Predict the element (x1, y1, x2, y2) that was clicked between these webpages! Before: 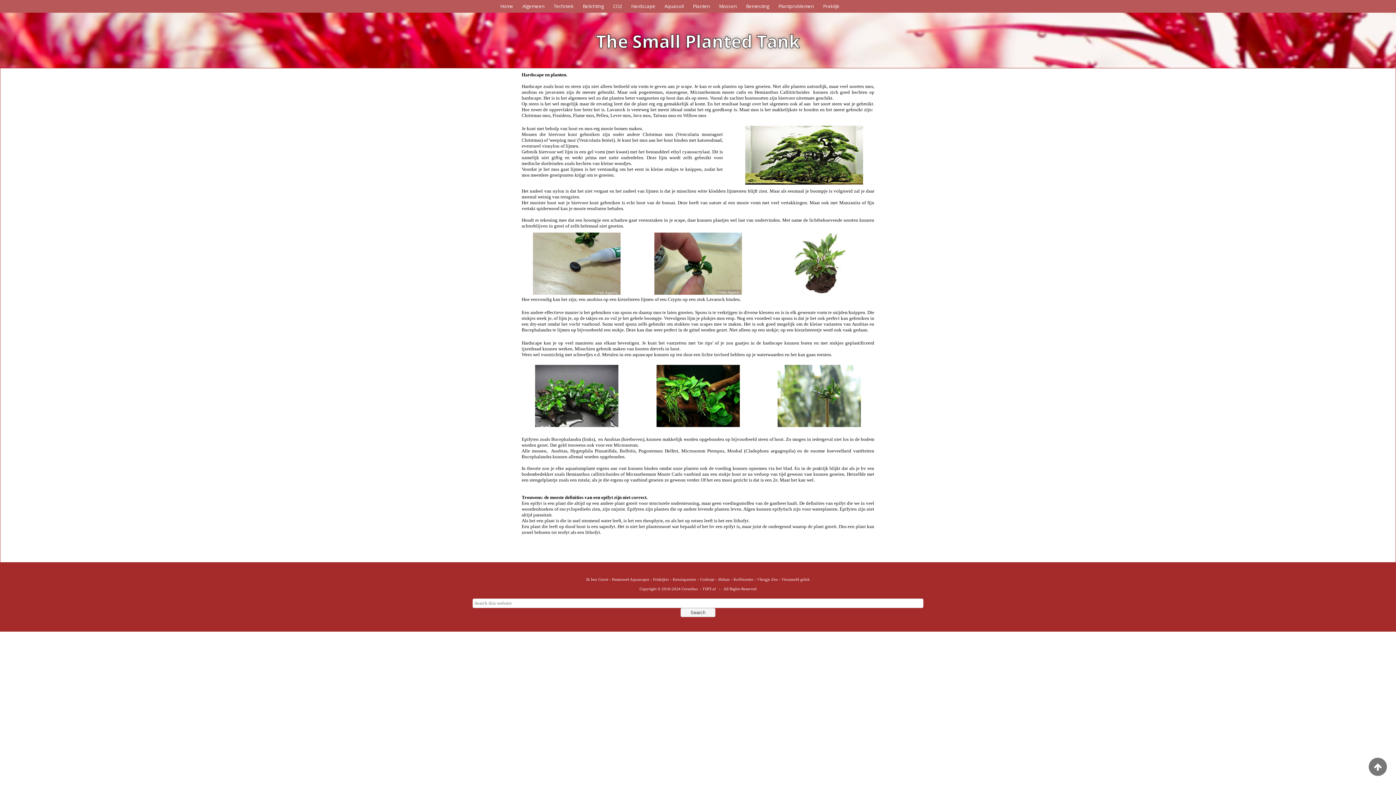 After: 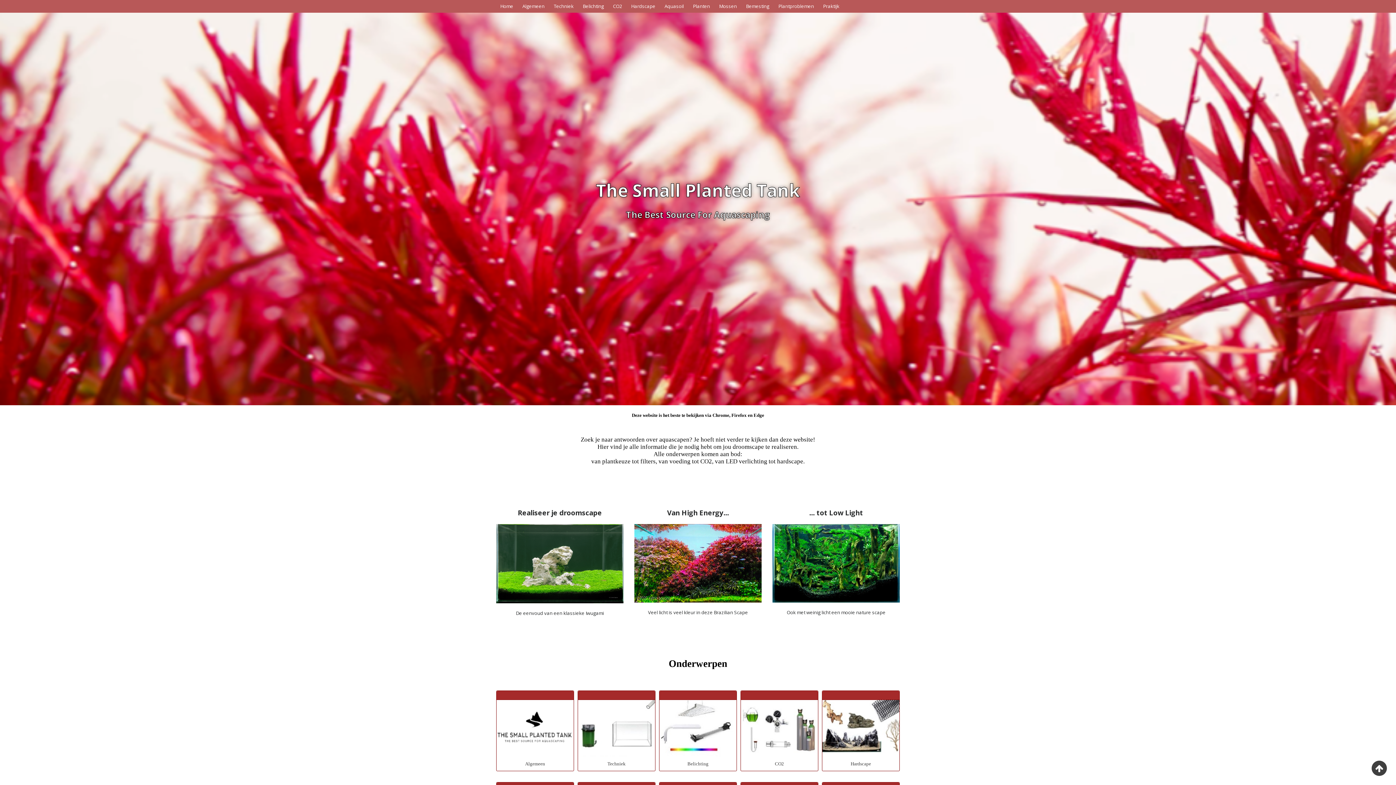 Action: bbox: (496, 0, 518, 12) label: Home